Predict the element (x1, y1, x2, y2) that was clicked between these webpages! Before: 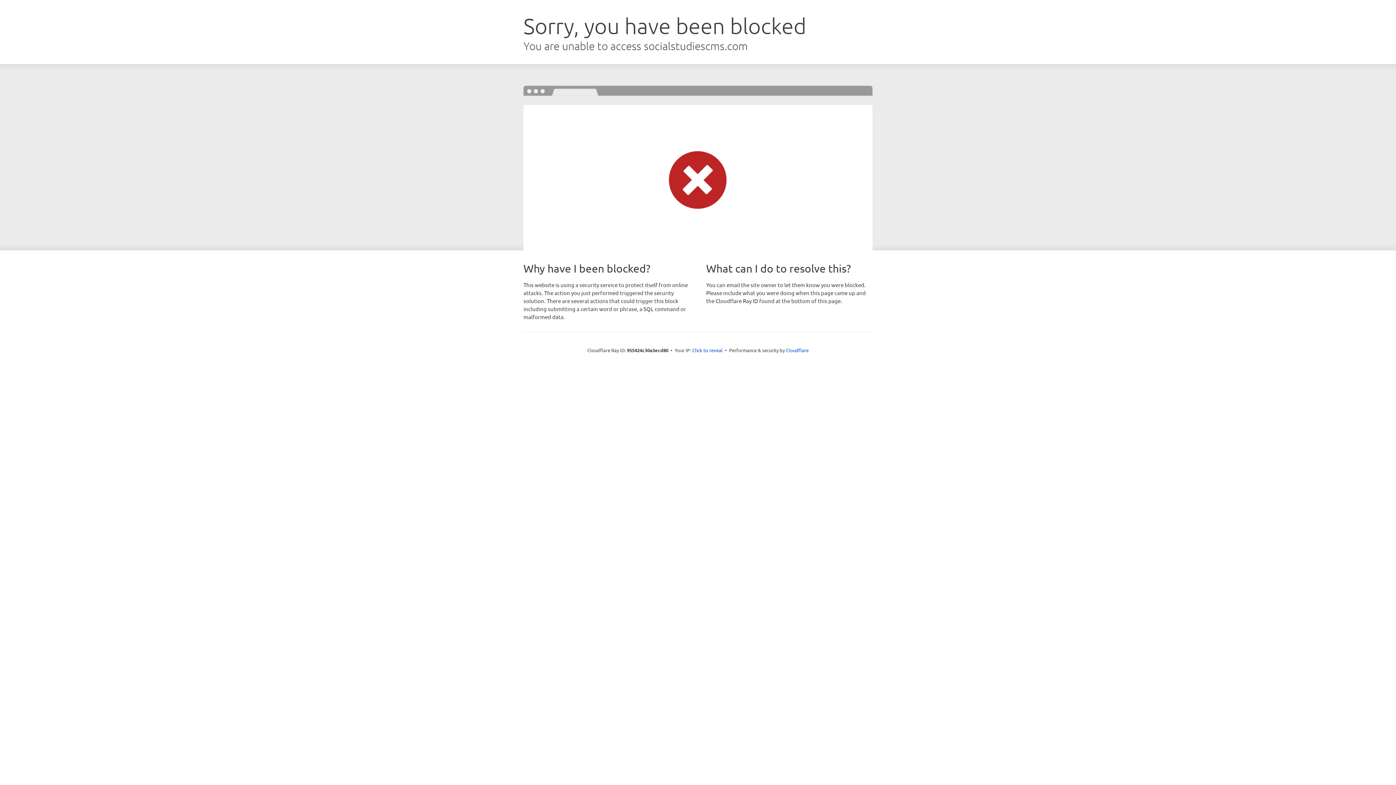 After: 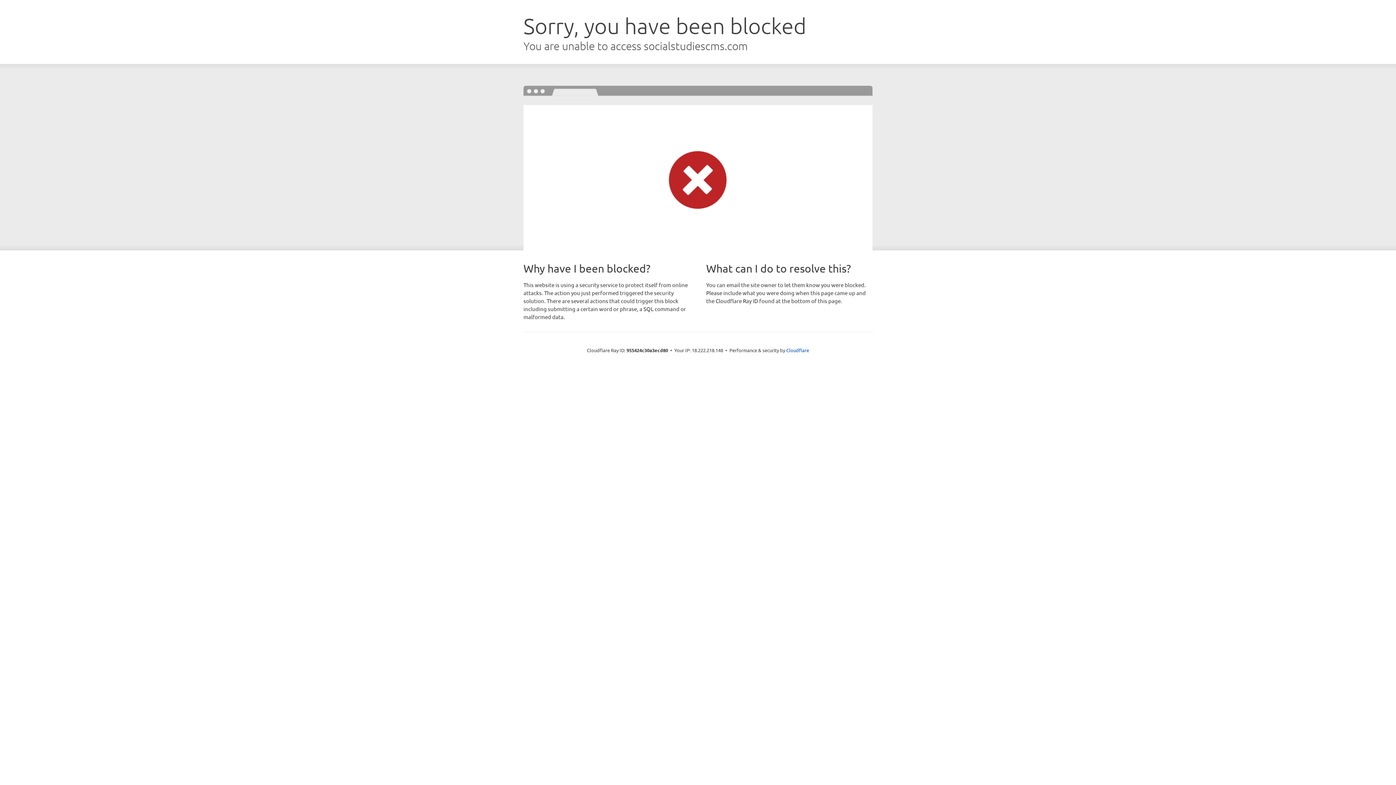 Action: bbox: (692, 346, 722, 353) label: Click to reveal